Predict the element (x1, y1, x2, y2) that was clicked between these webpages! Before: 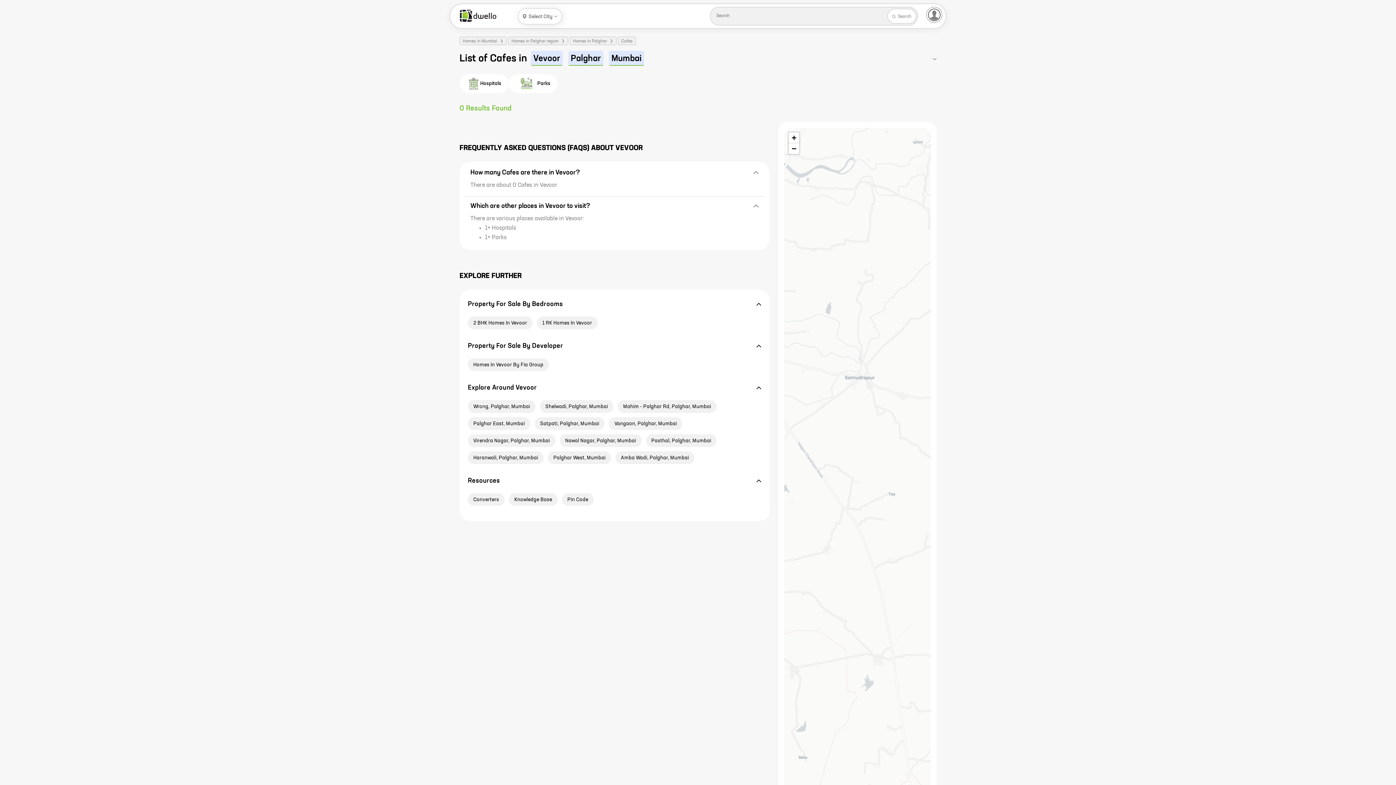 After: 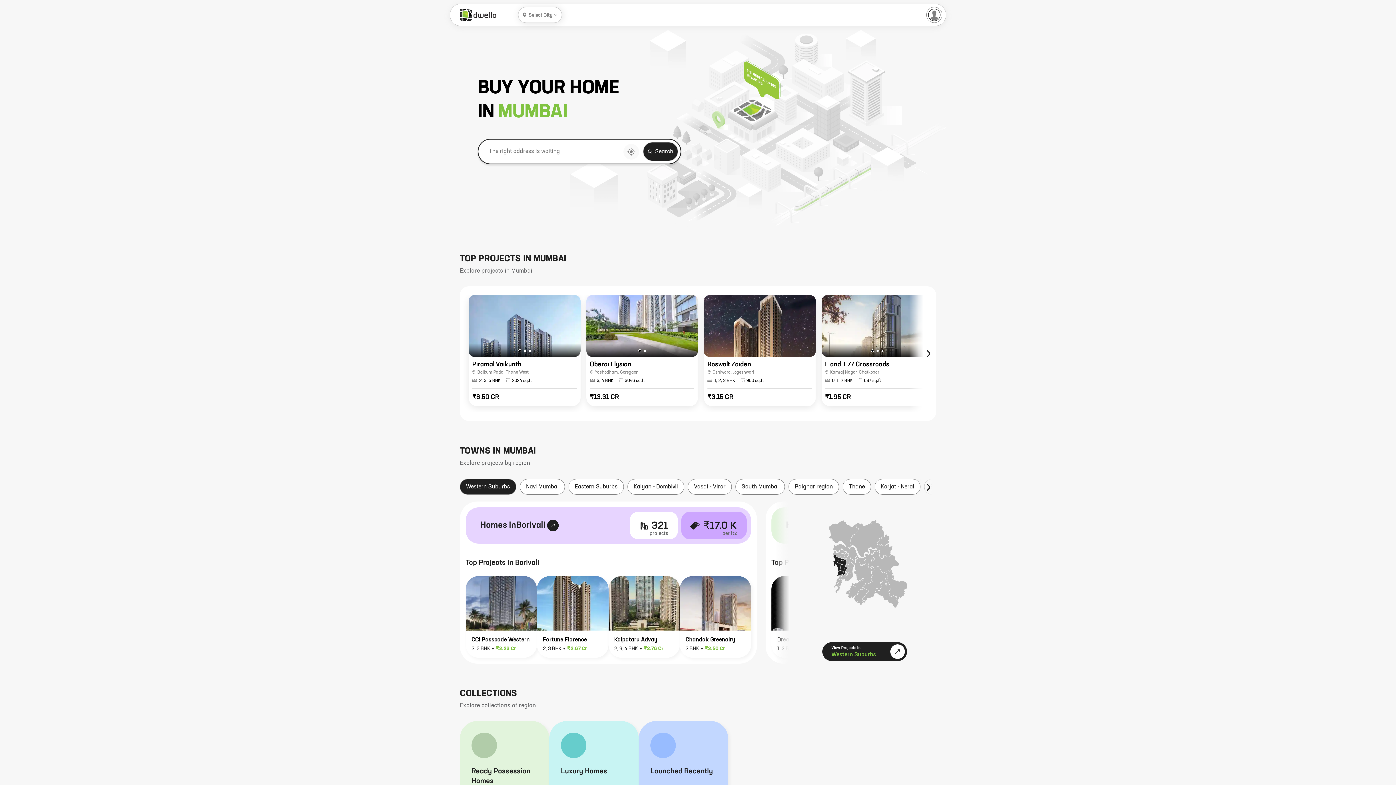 Action: bbox: (460, 9, 496, 22)